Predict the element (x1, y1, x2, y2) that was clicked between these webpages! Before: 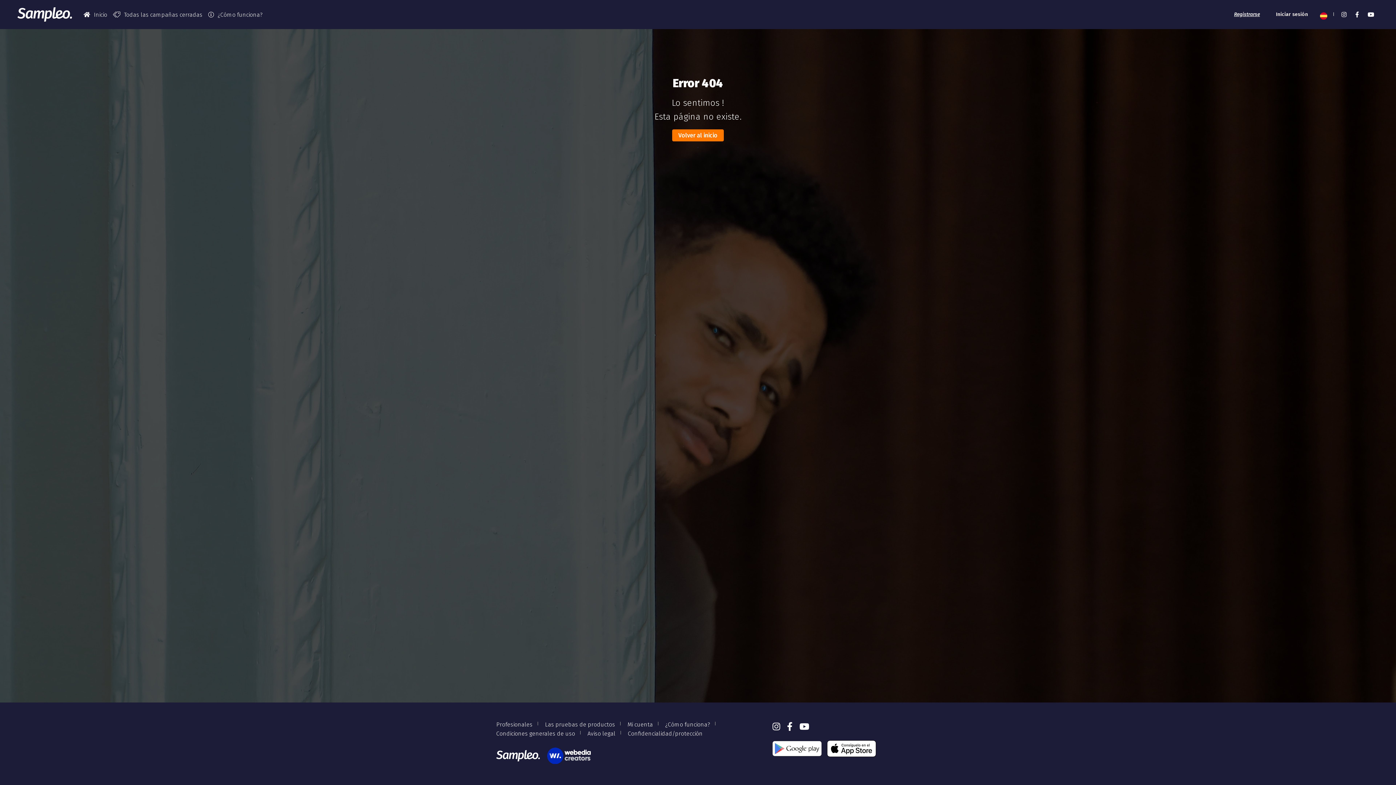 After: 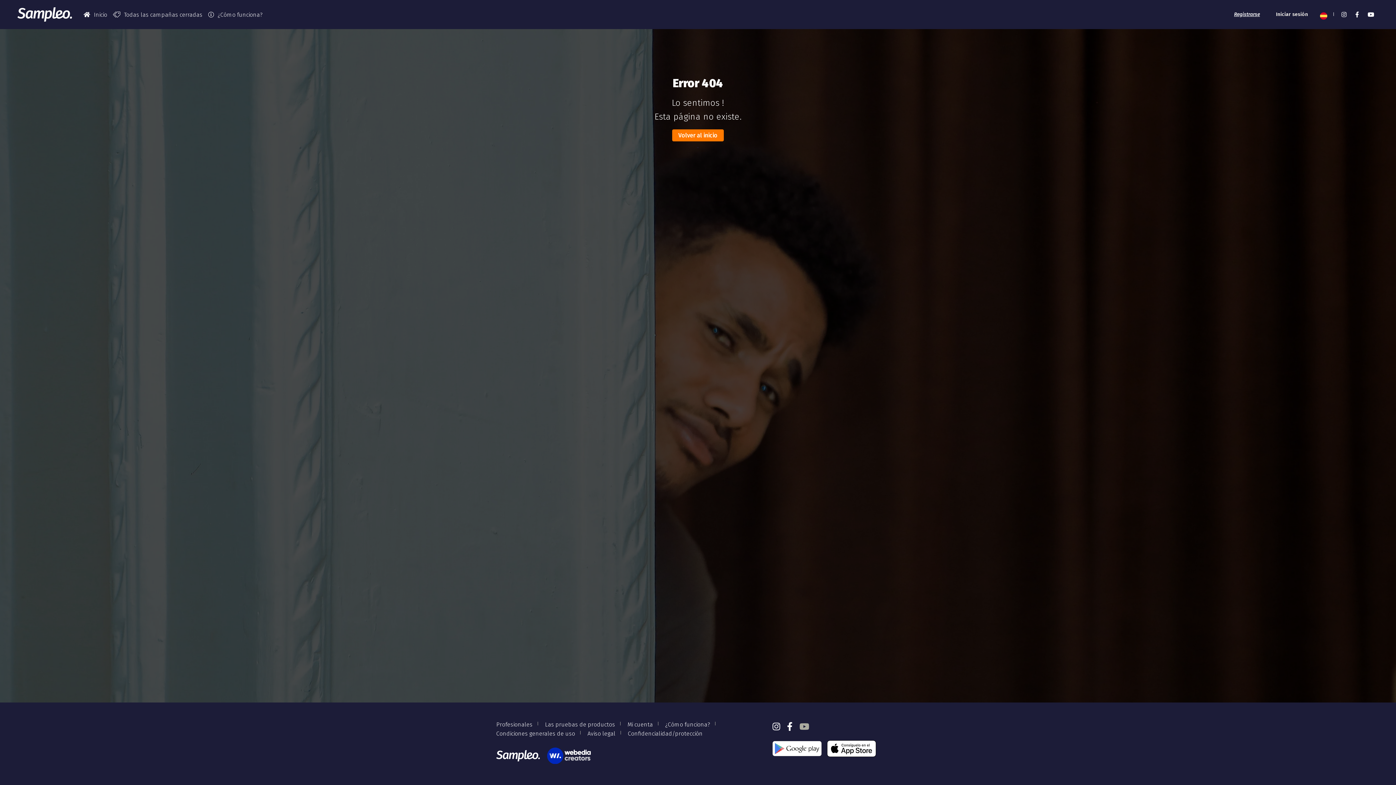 Action: bbox: (799, 722, 809, 732)